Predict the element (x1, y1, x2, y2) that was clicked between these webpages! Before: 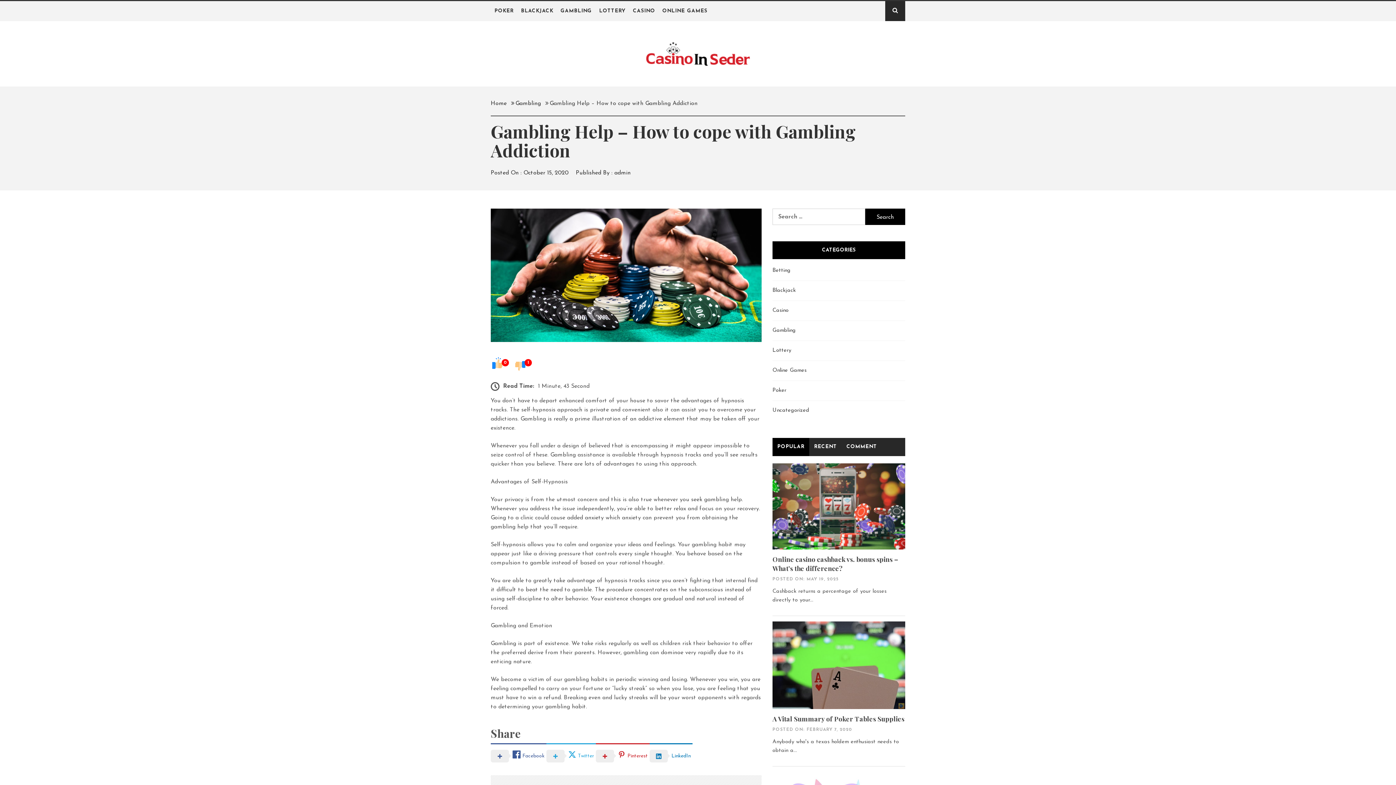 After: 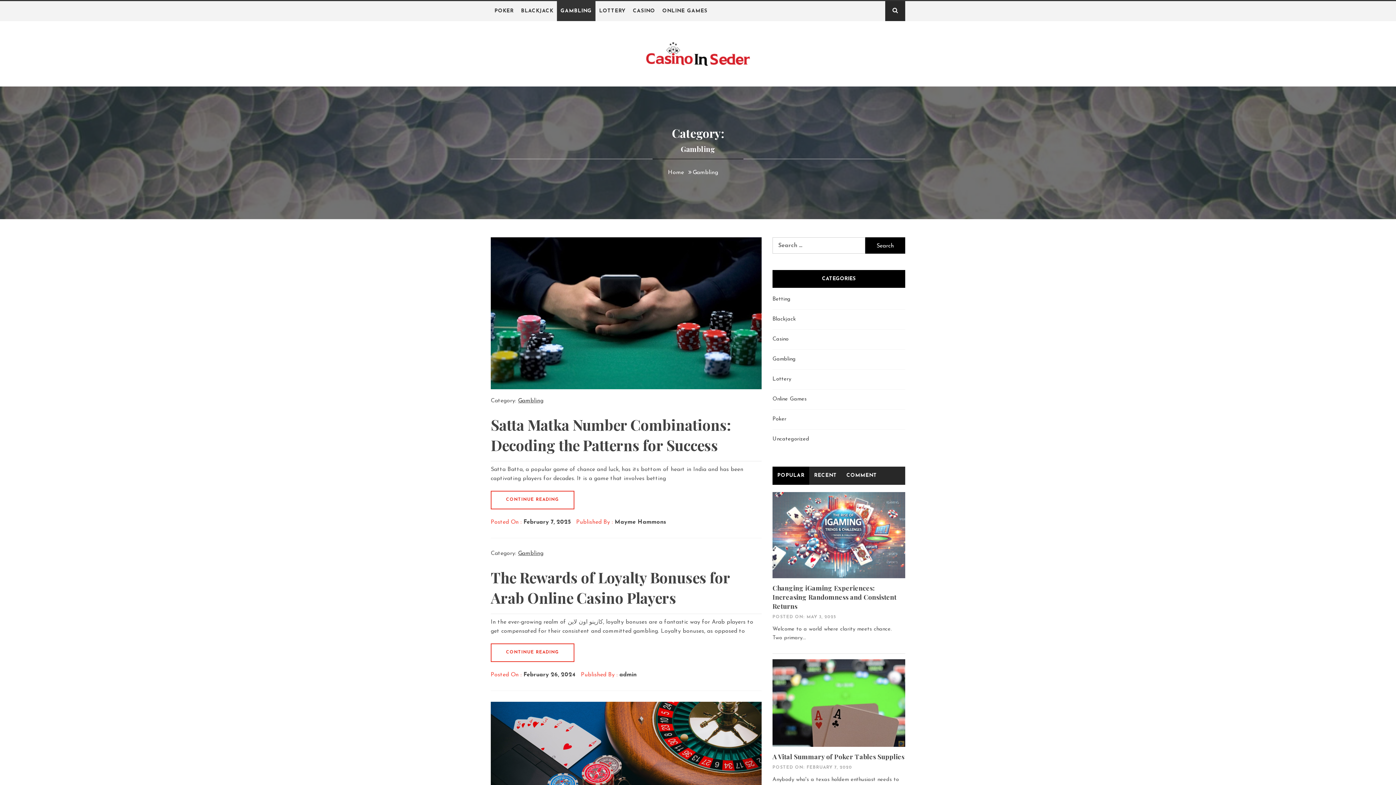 Action: bbox: (557, 1, 595, 21) label: GAMBLING